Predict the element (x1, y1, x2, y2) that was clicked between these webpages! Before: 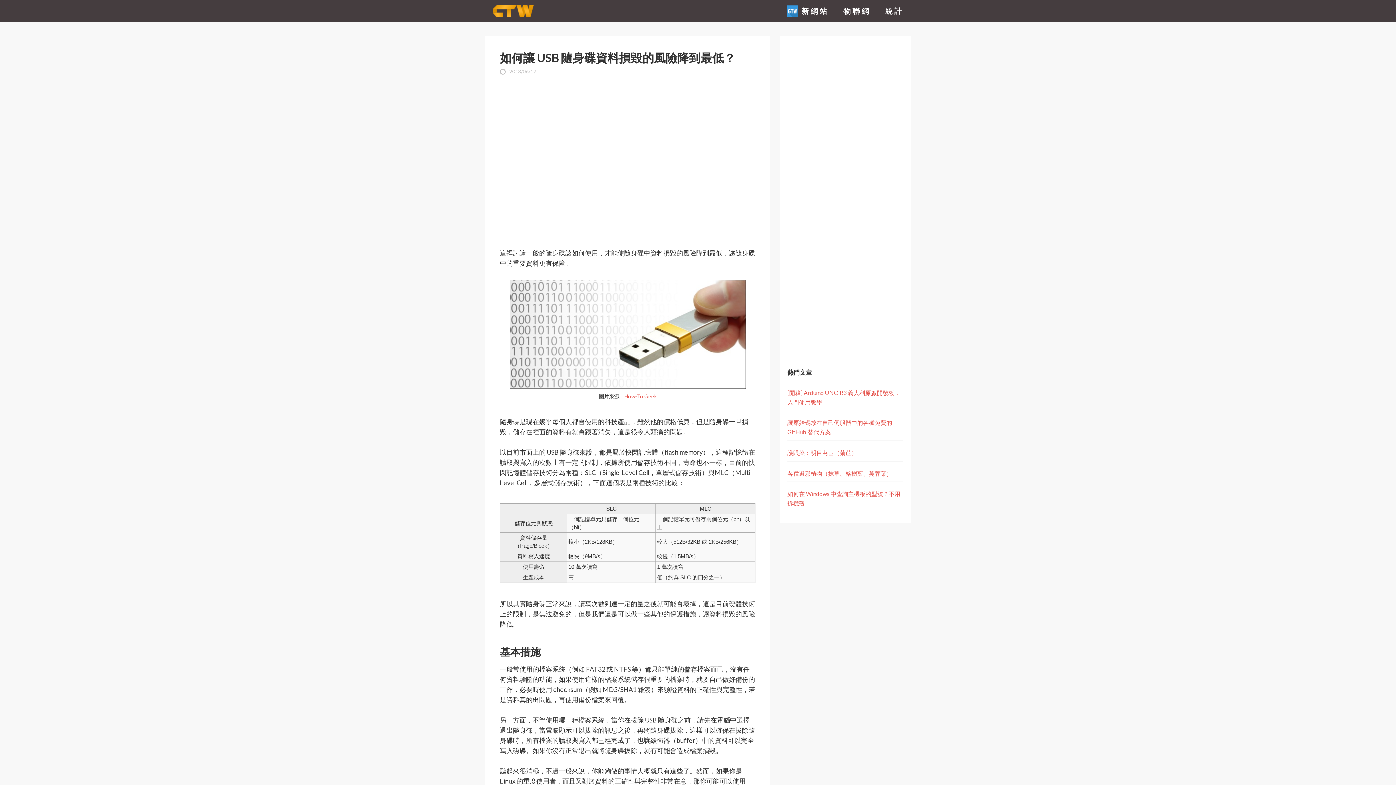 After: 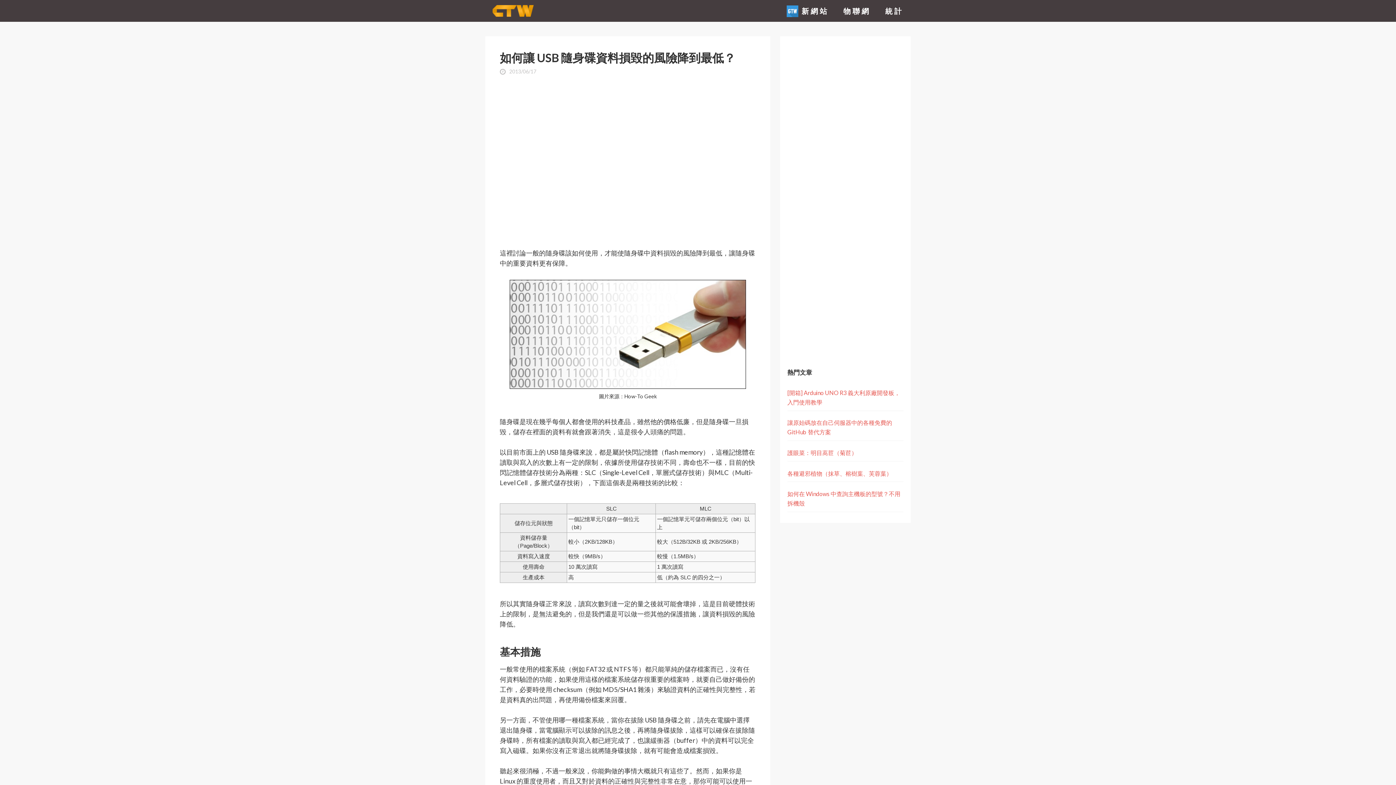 Action: label: How-To Geek bbox: (624, 393, 656, 399)